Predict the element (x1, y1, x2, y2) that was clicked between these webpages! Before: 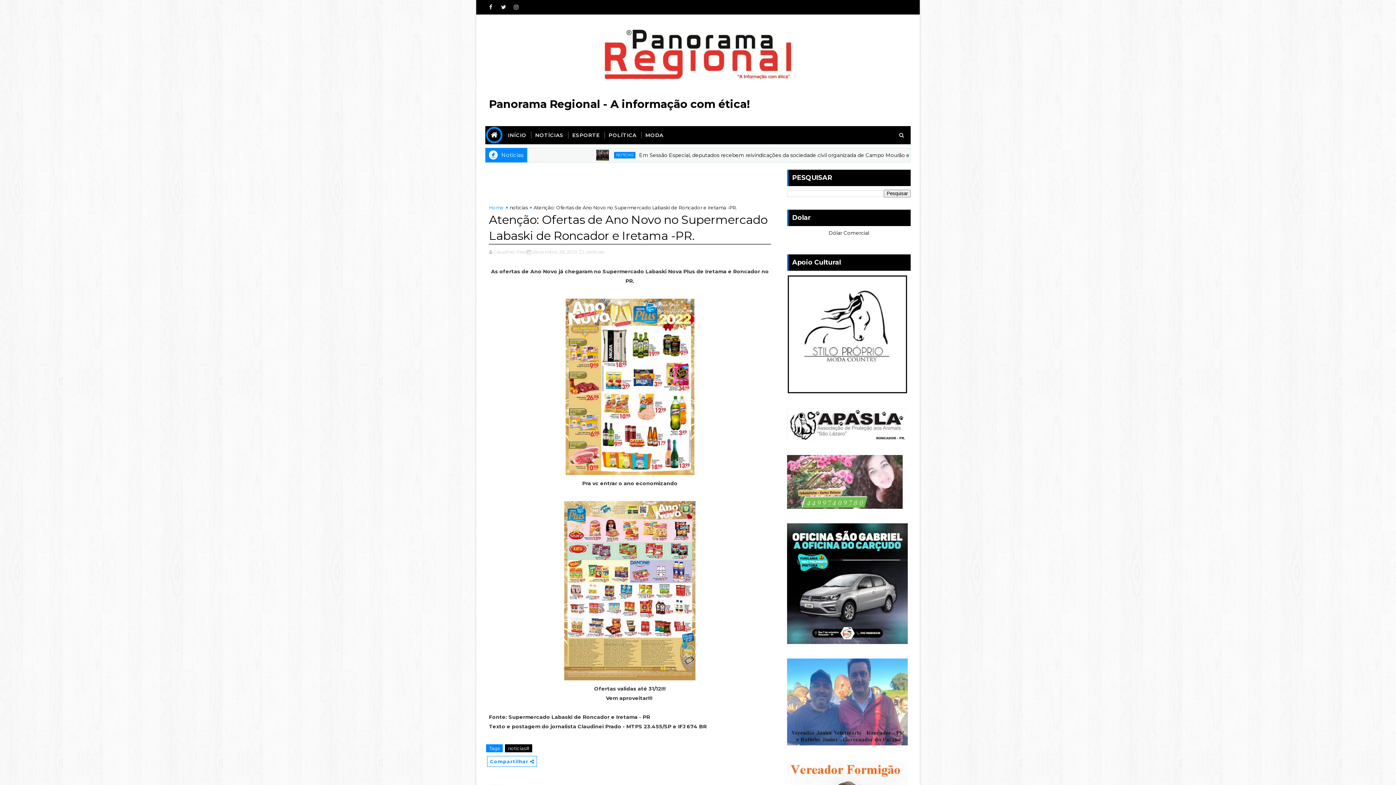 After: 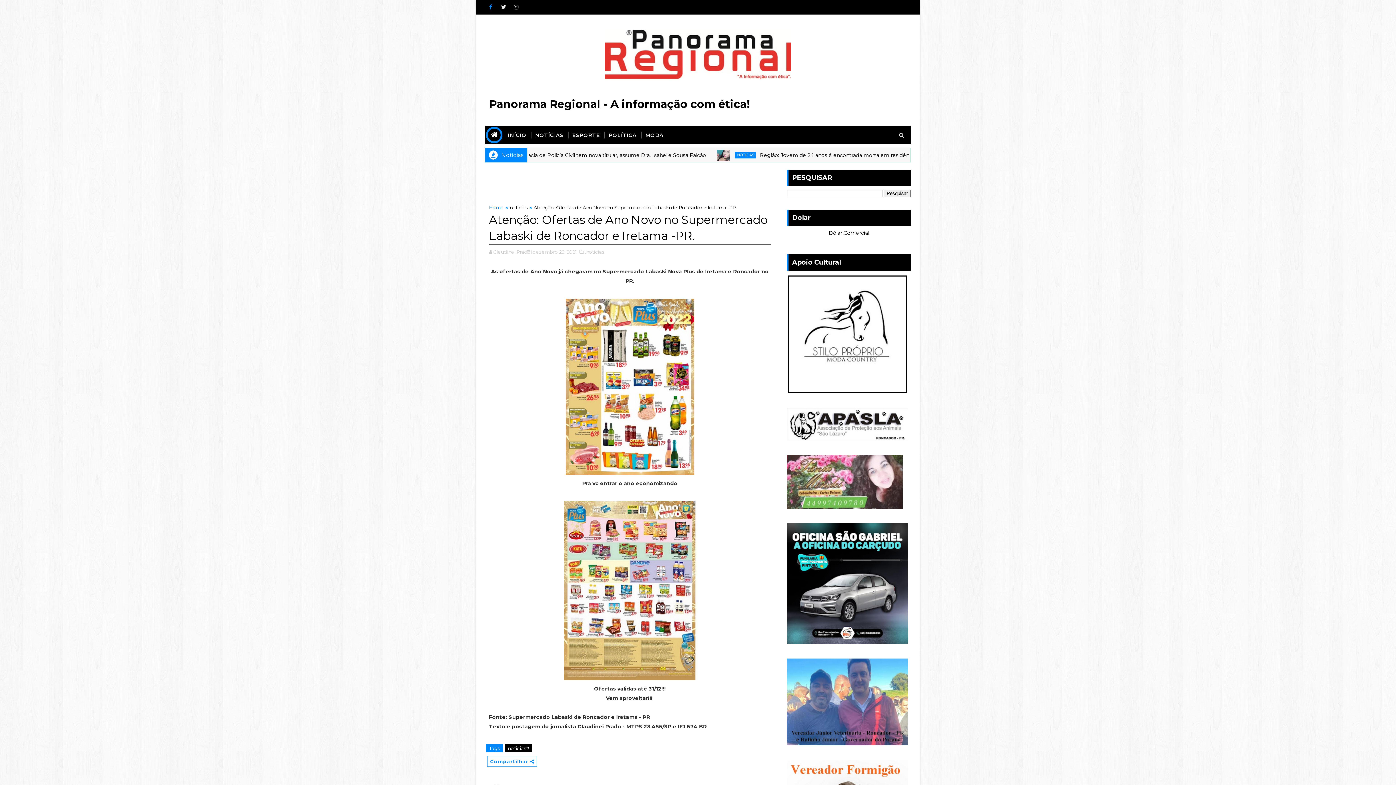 Action: bbox: (485, 1, 496, 12)